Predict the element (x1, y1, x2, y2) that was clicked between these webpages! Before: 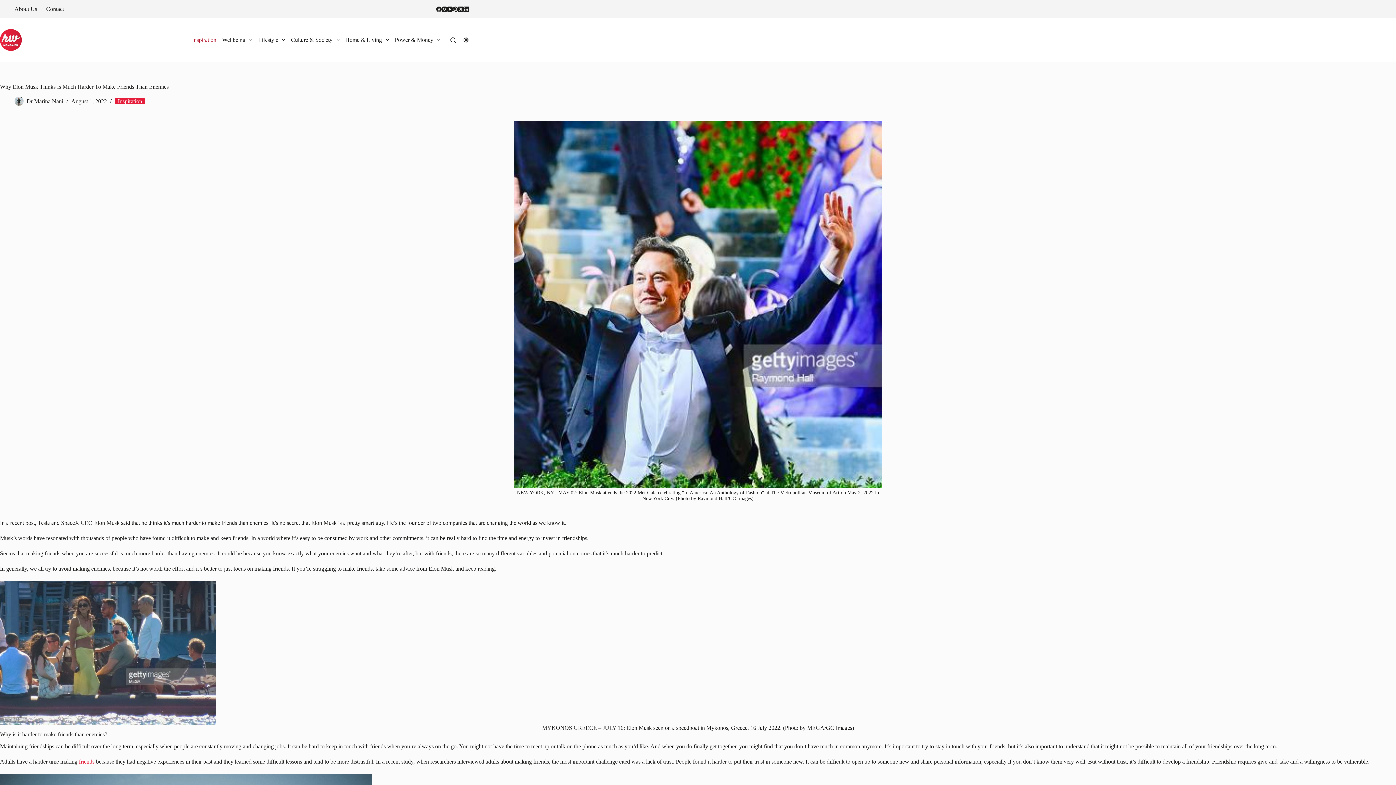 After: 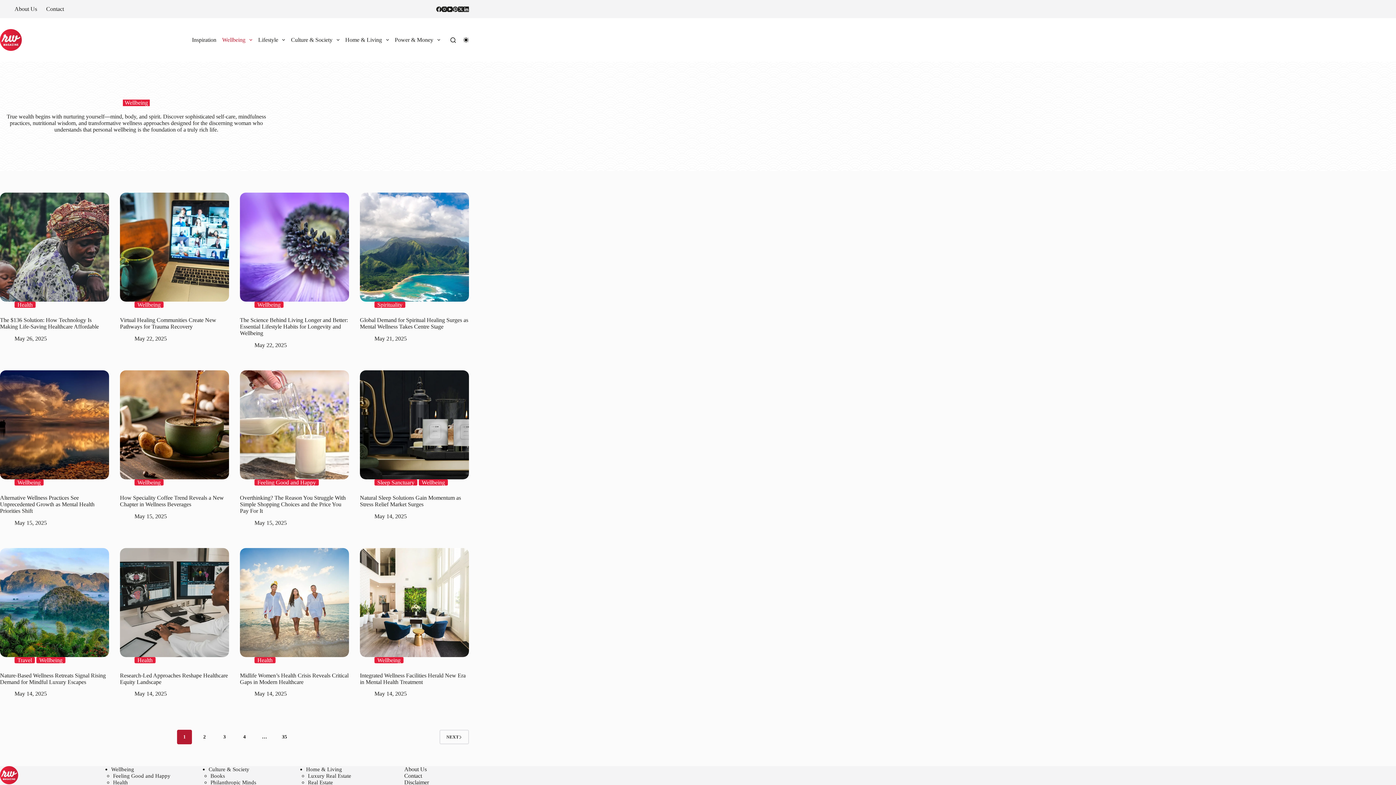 Action: label: Wellbeing bbox: (219, 18, 255, 61)